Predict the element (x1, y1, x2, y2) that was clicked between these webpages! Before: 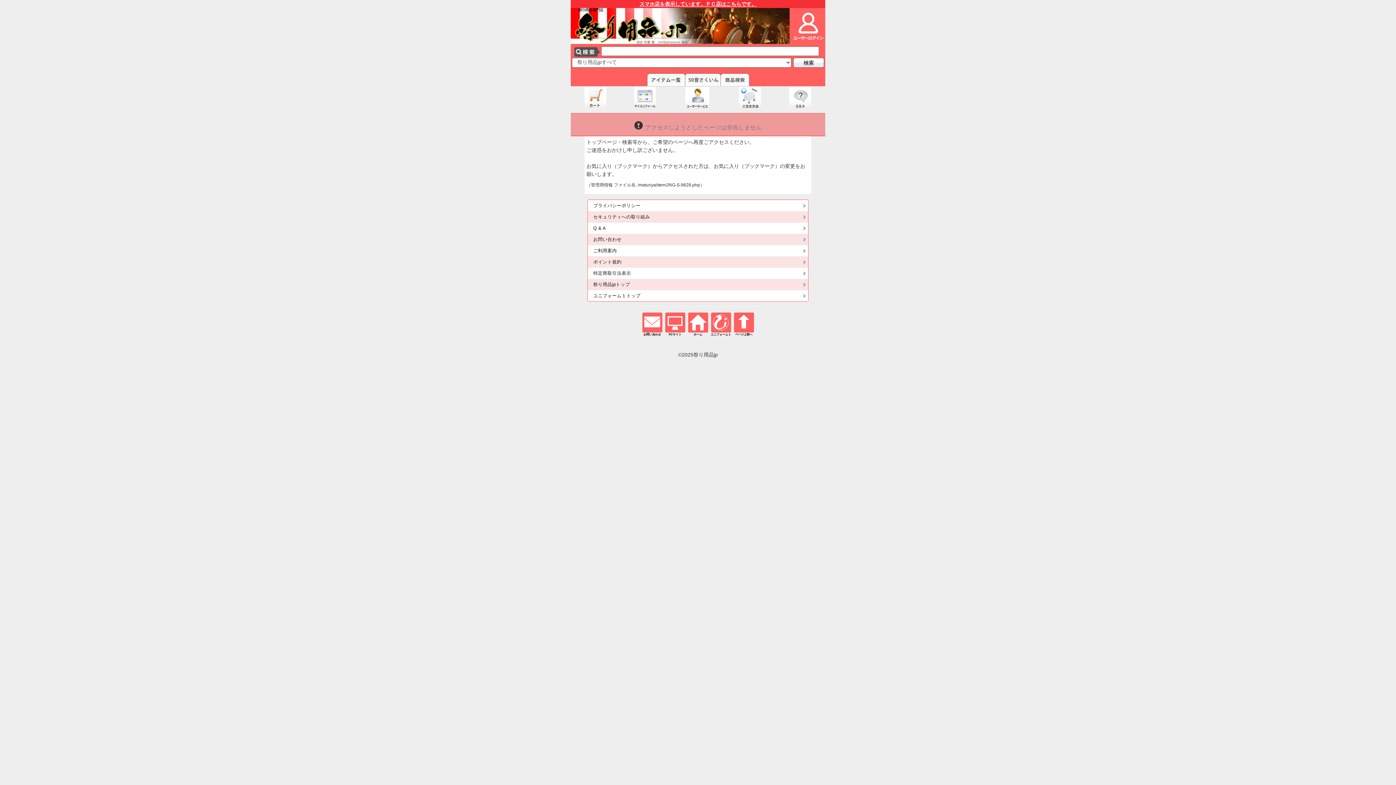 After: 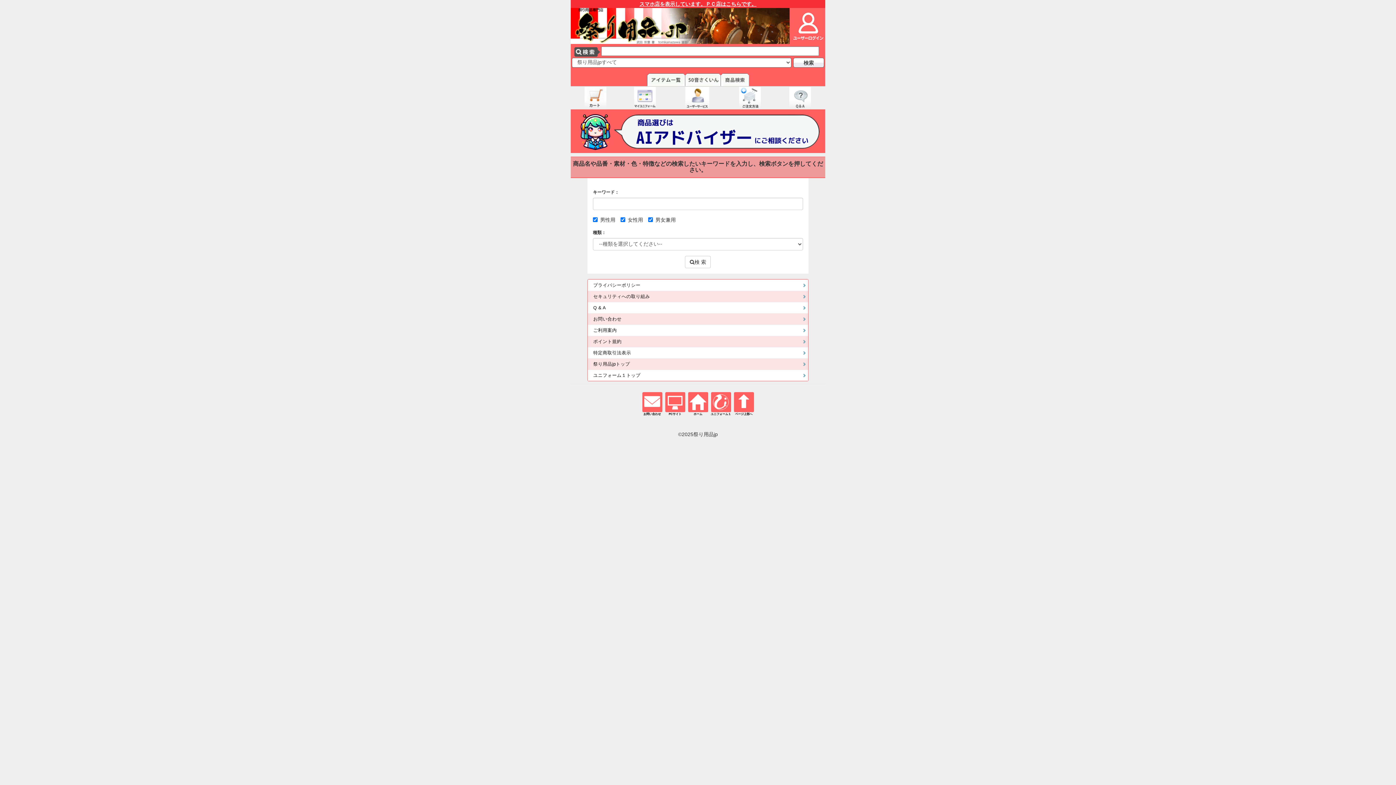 Action: bbox: (720, 76, 749, 82)